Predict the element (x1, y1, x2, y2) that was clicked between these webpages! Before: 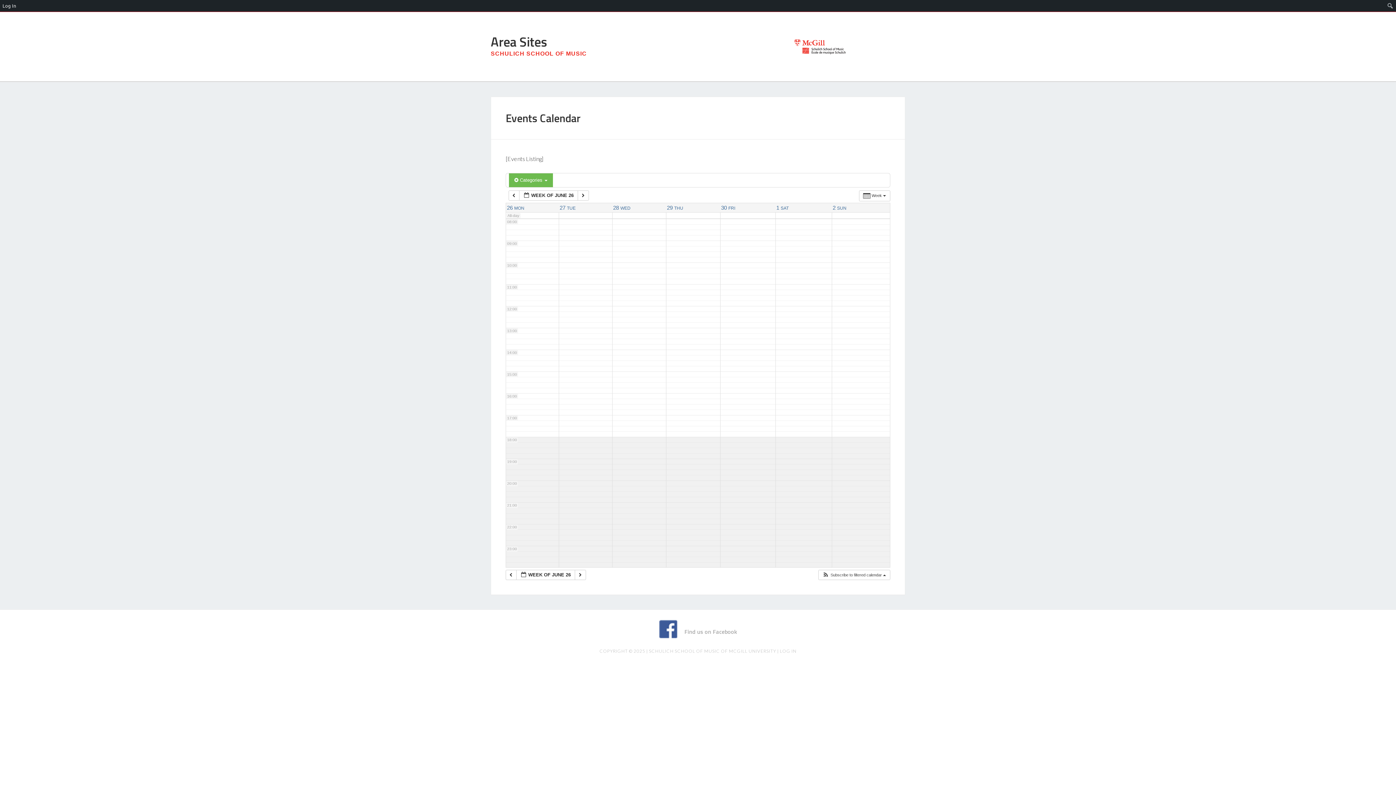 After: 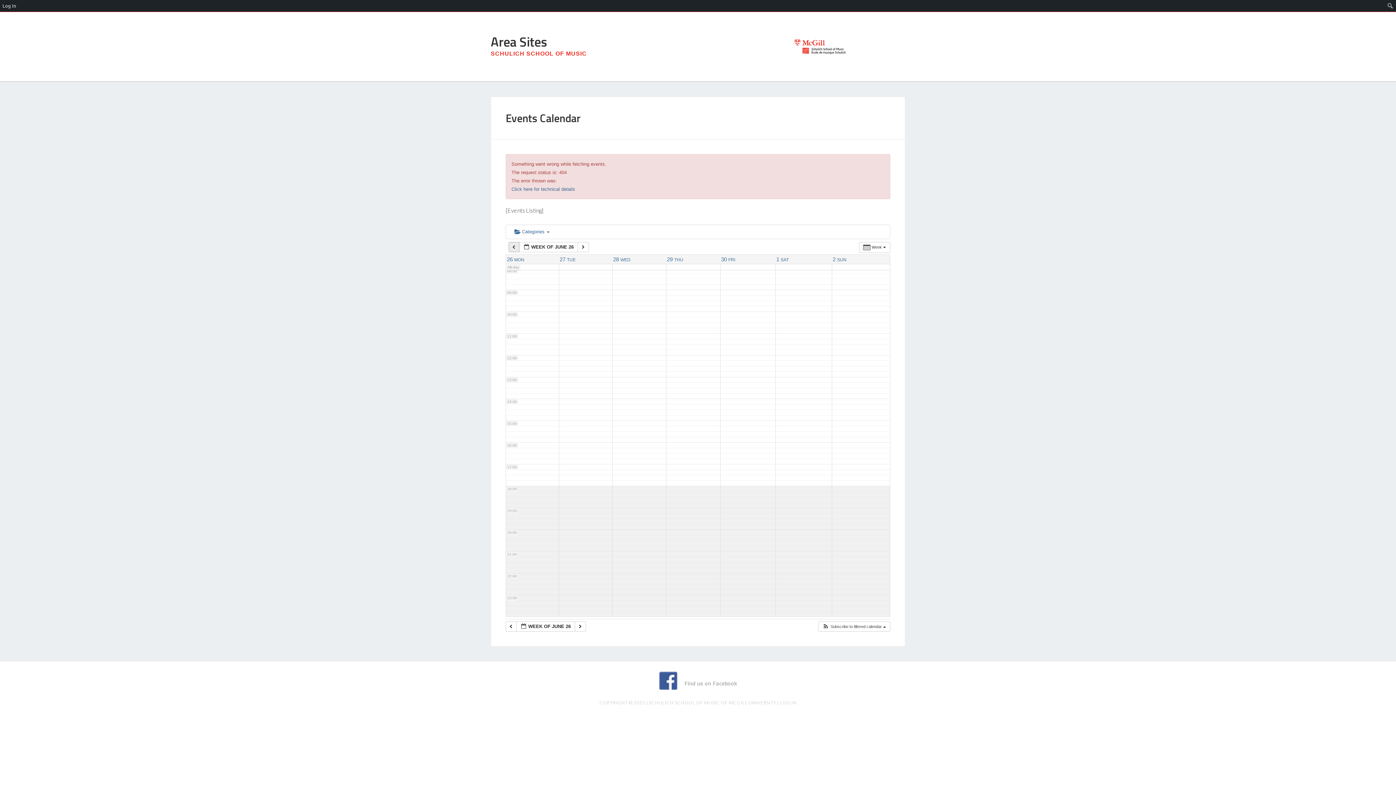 Action: label:   bbox: (508, 190, 519, 200)